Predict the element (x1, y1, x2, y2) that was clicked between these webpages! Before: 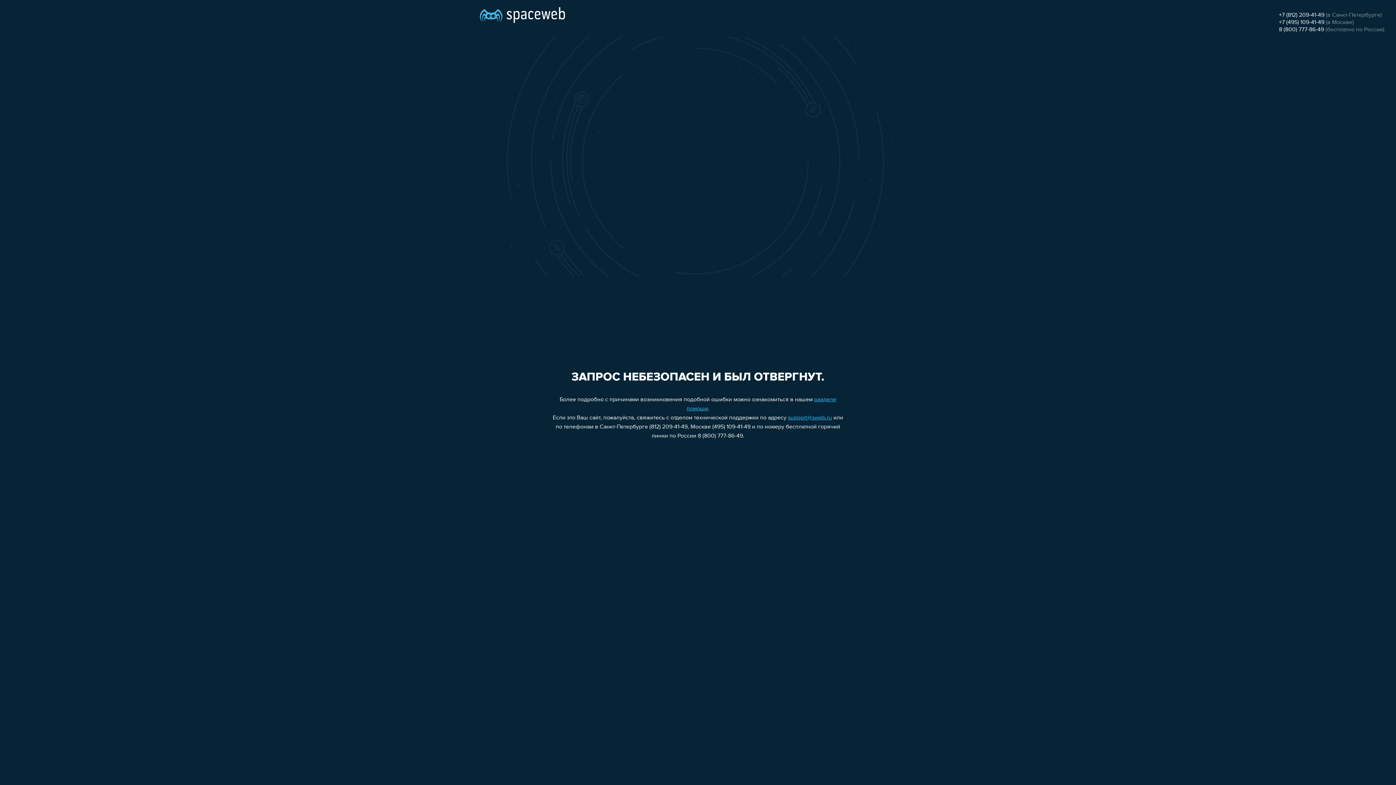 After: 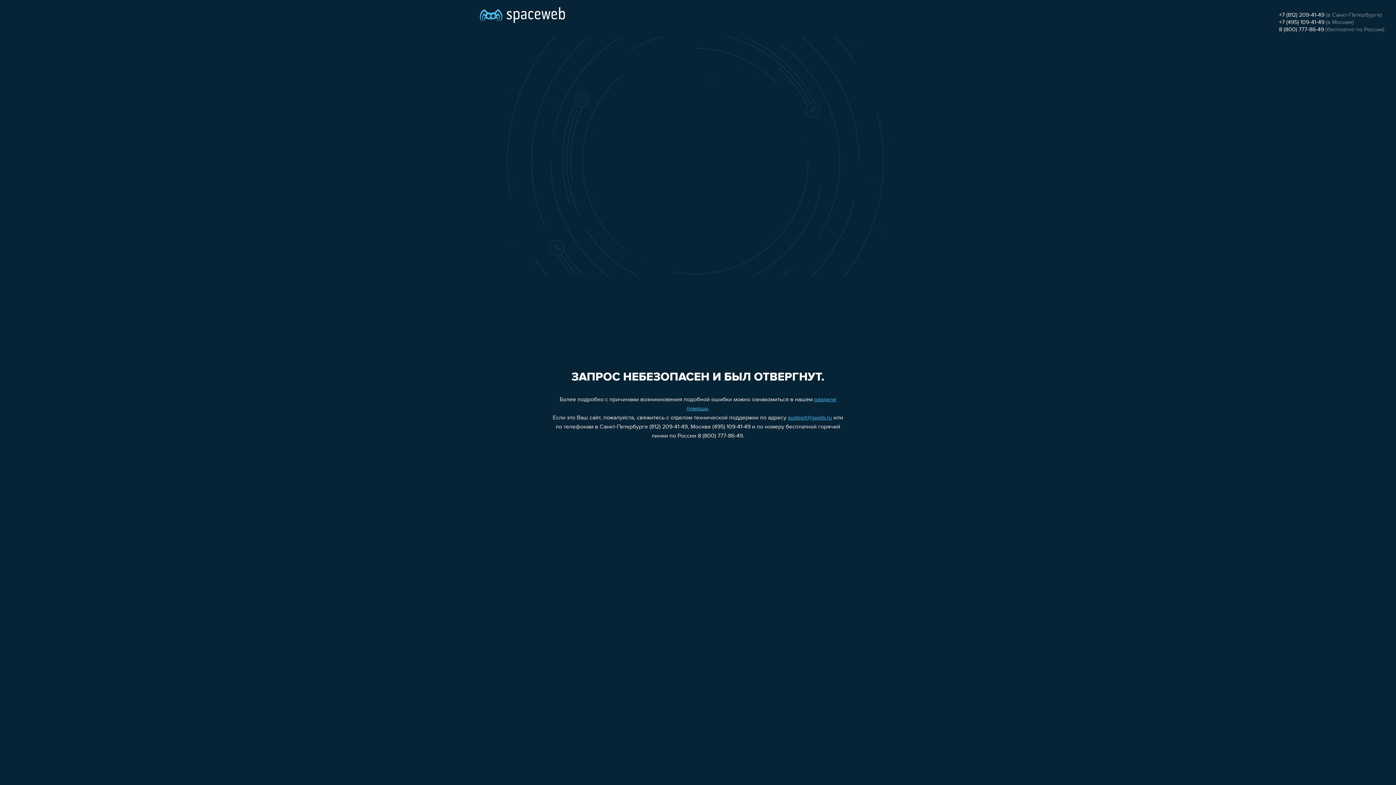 Action: label: +7 (495) 109-41-49 bbox: (1279, 19, 1324, 25)